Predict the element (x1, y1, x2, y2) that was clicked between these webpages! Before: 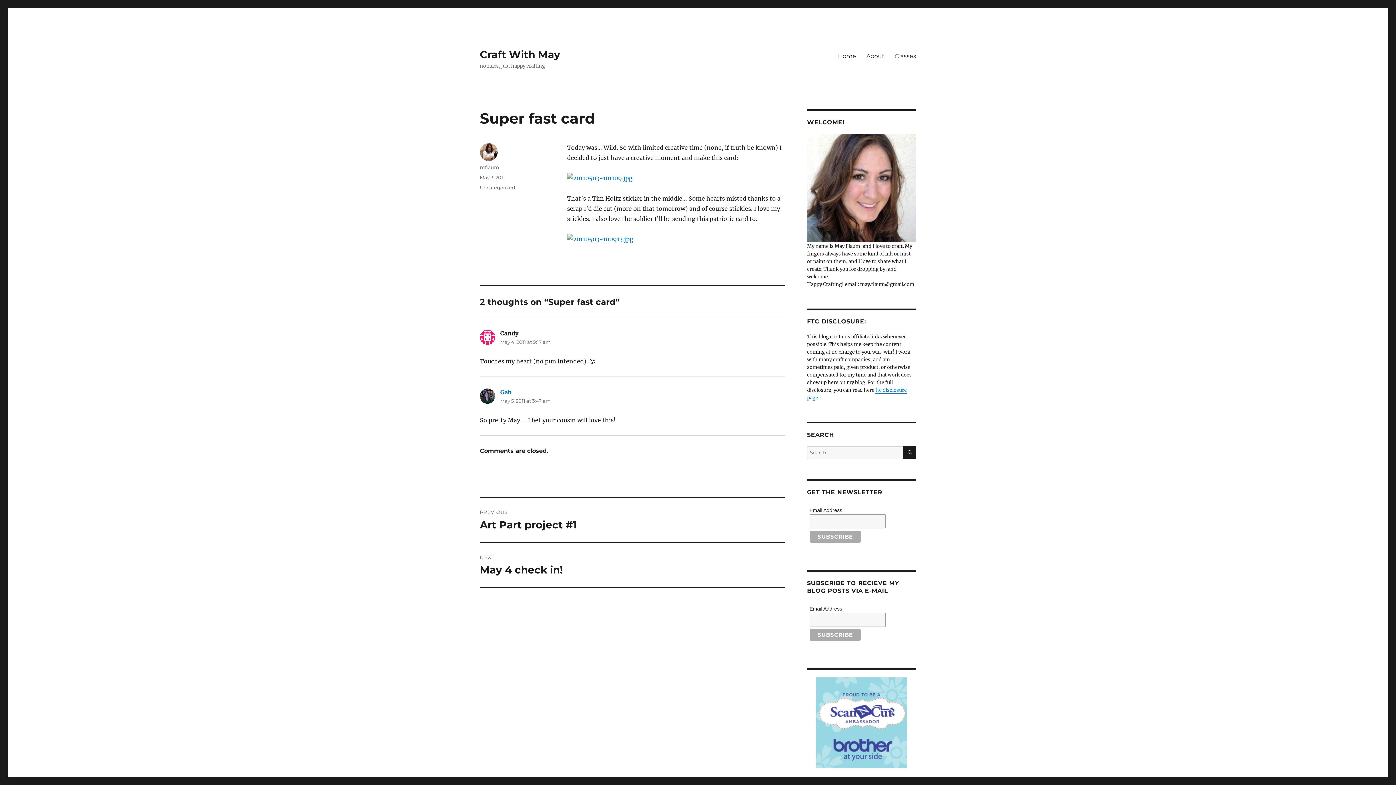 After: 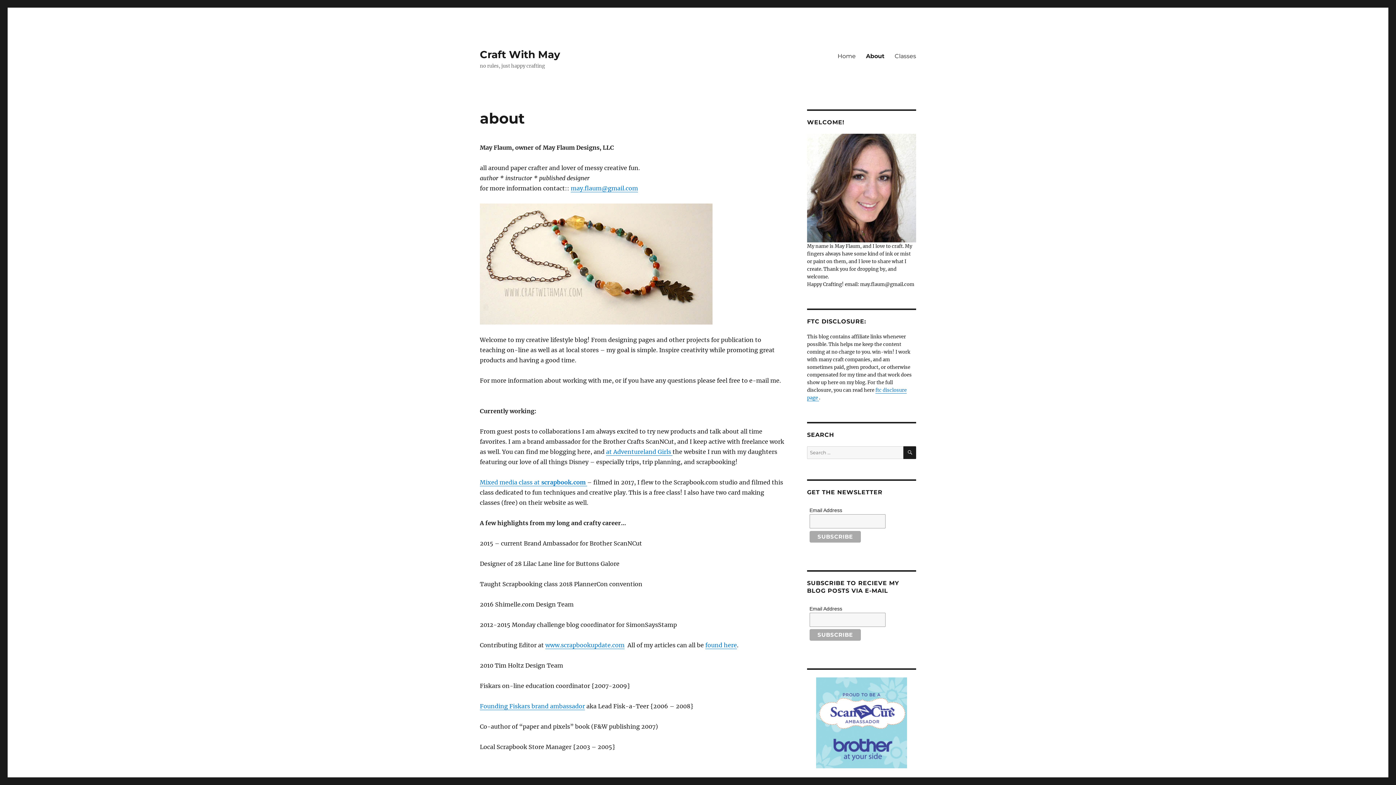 Action: label: About bbox: (861, 48, 889, 63)